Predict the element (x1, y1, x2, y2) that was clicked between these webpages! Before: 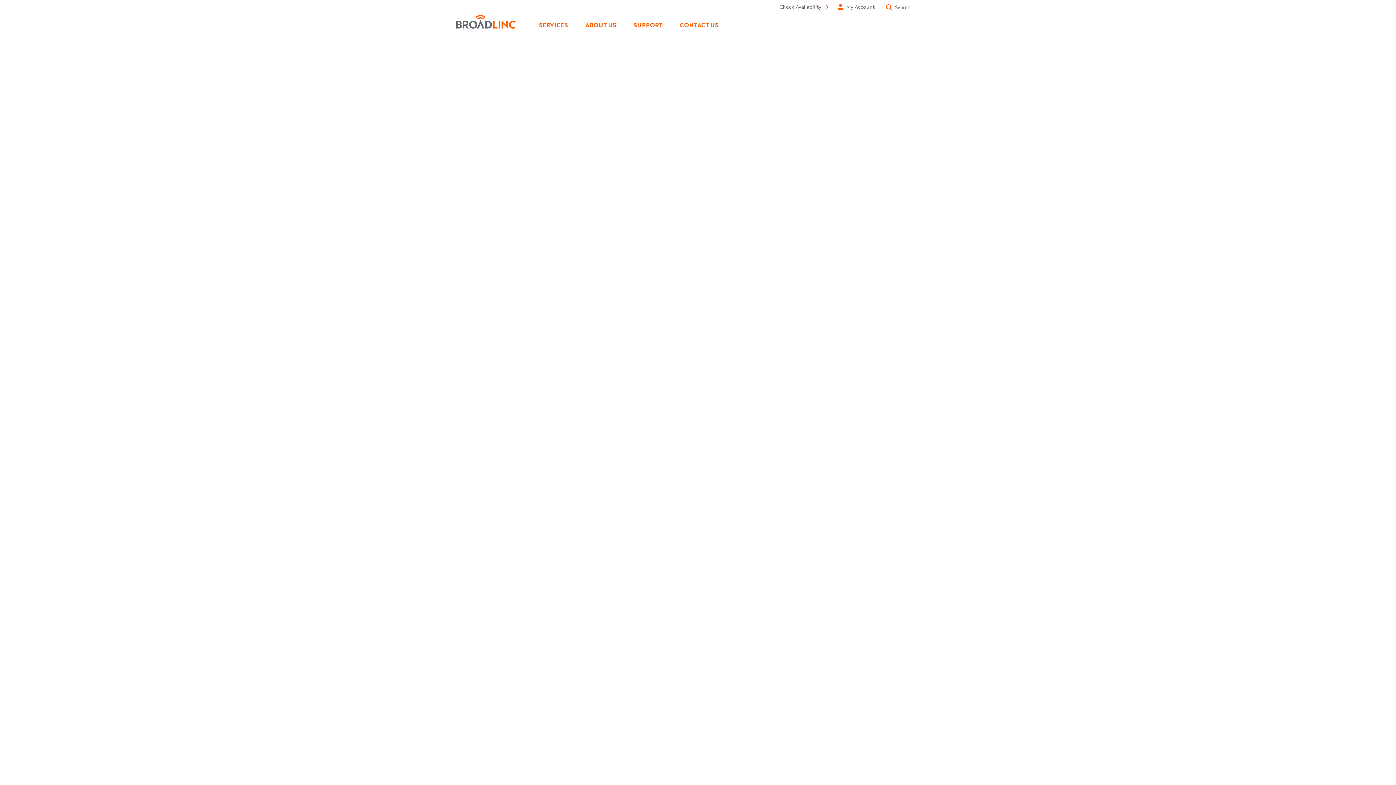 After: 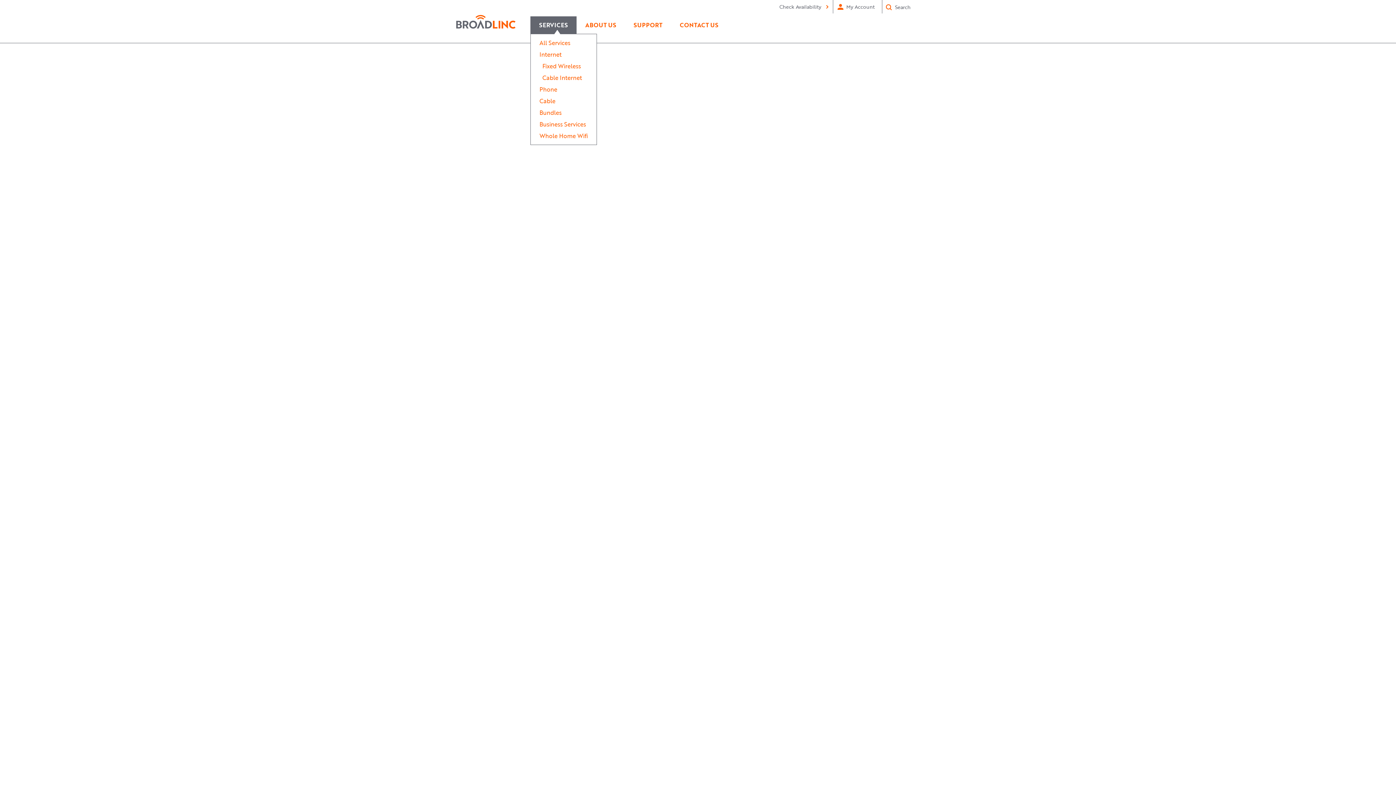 Action: label: SERVICES bbox: (530, 16, 576, 33)